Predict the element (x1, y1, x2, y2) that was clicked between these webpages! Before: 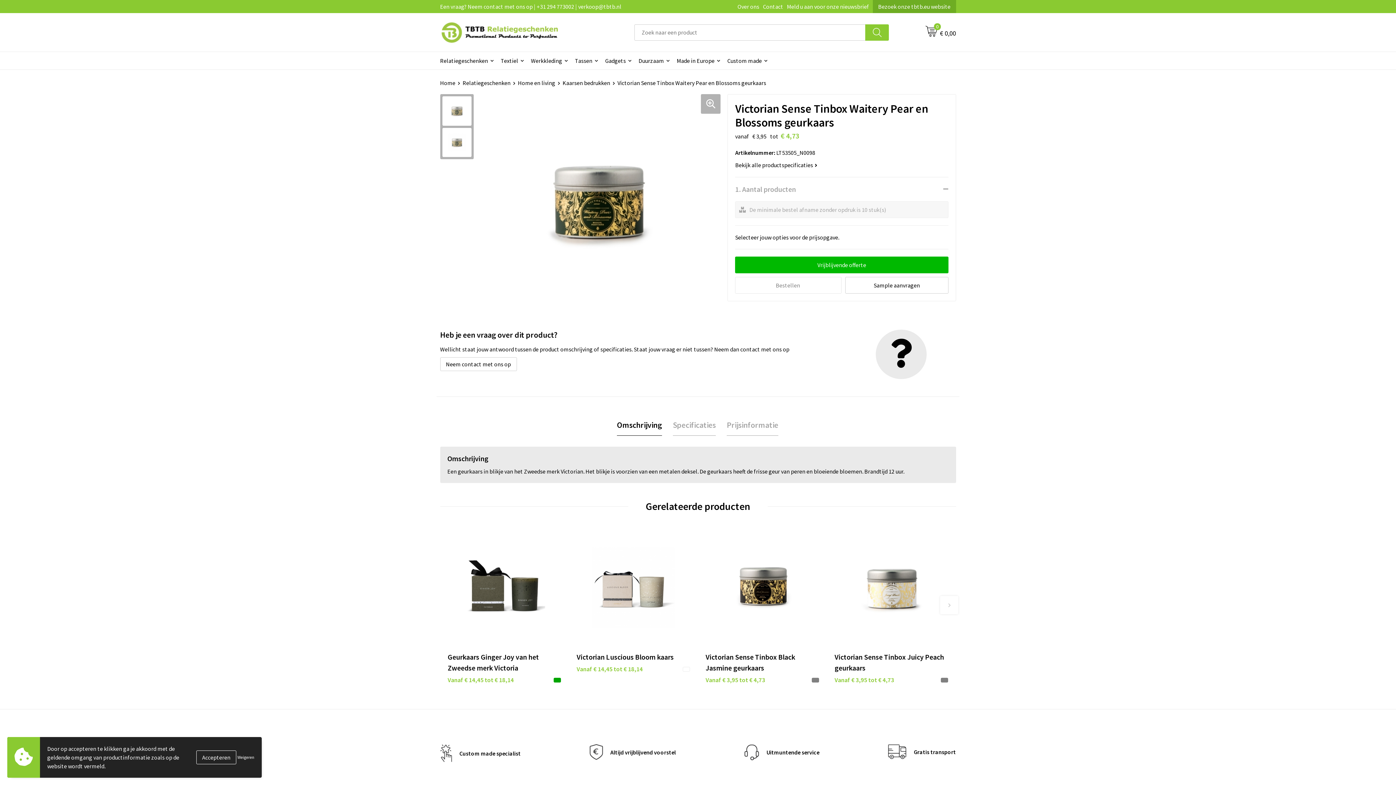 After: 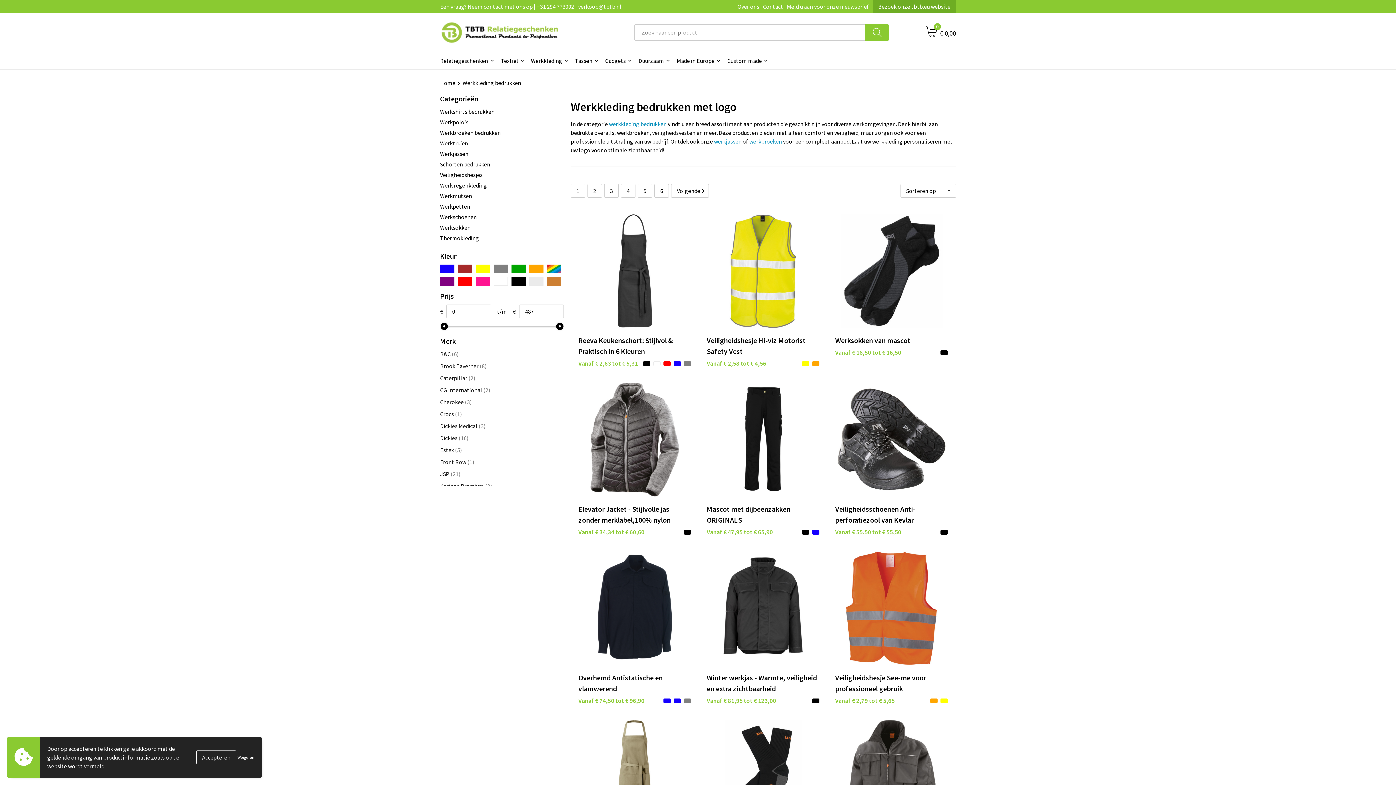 Action: bbox: (527, 52, 571, 69) label: Werkkleding